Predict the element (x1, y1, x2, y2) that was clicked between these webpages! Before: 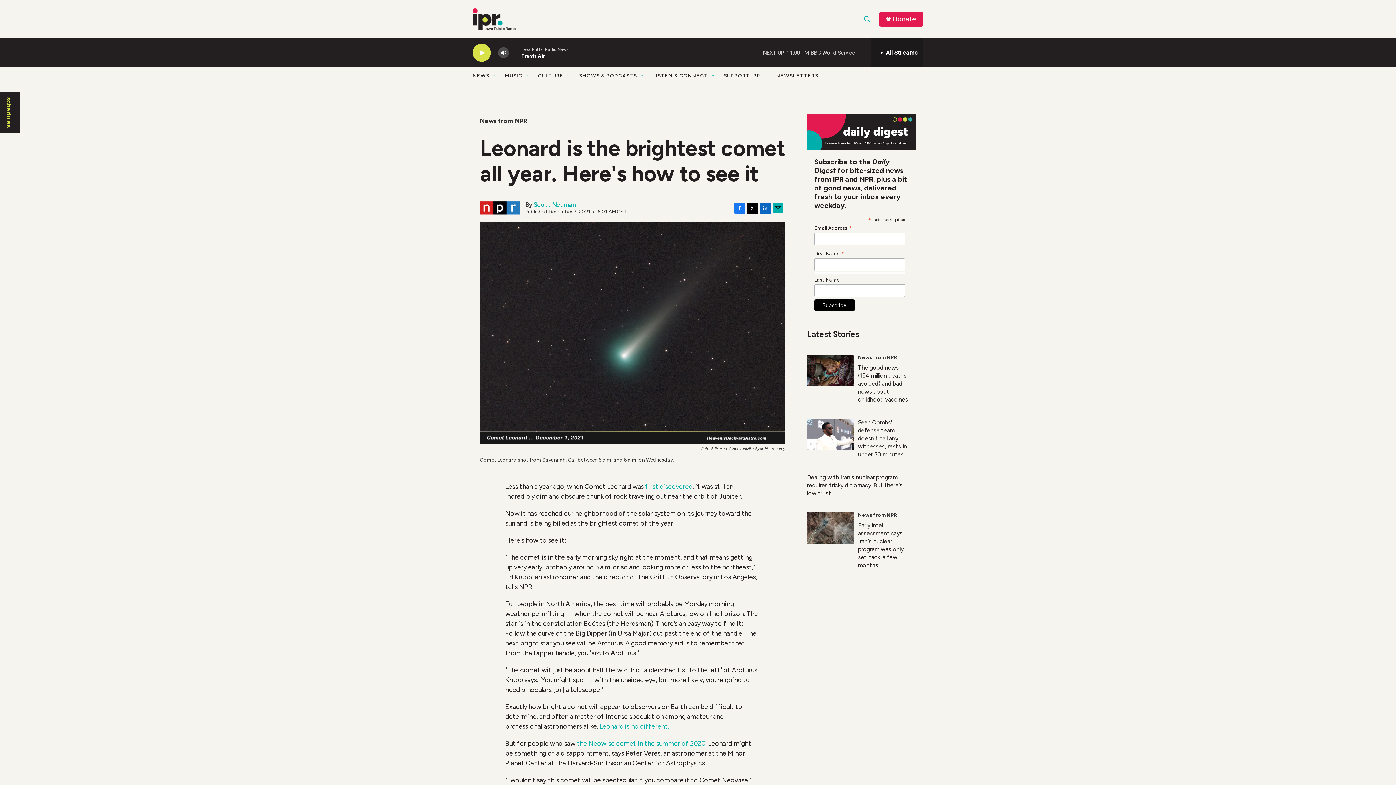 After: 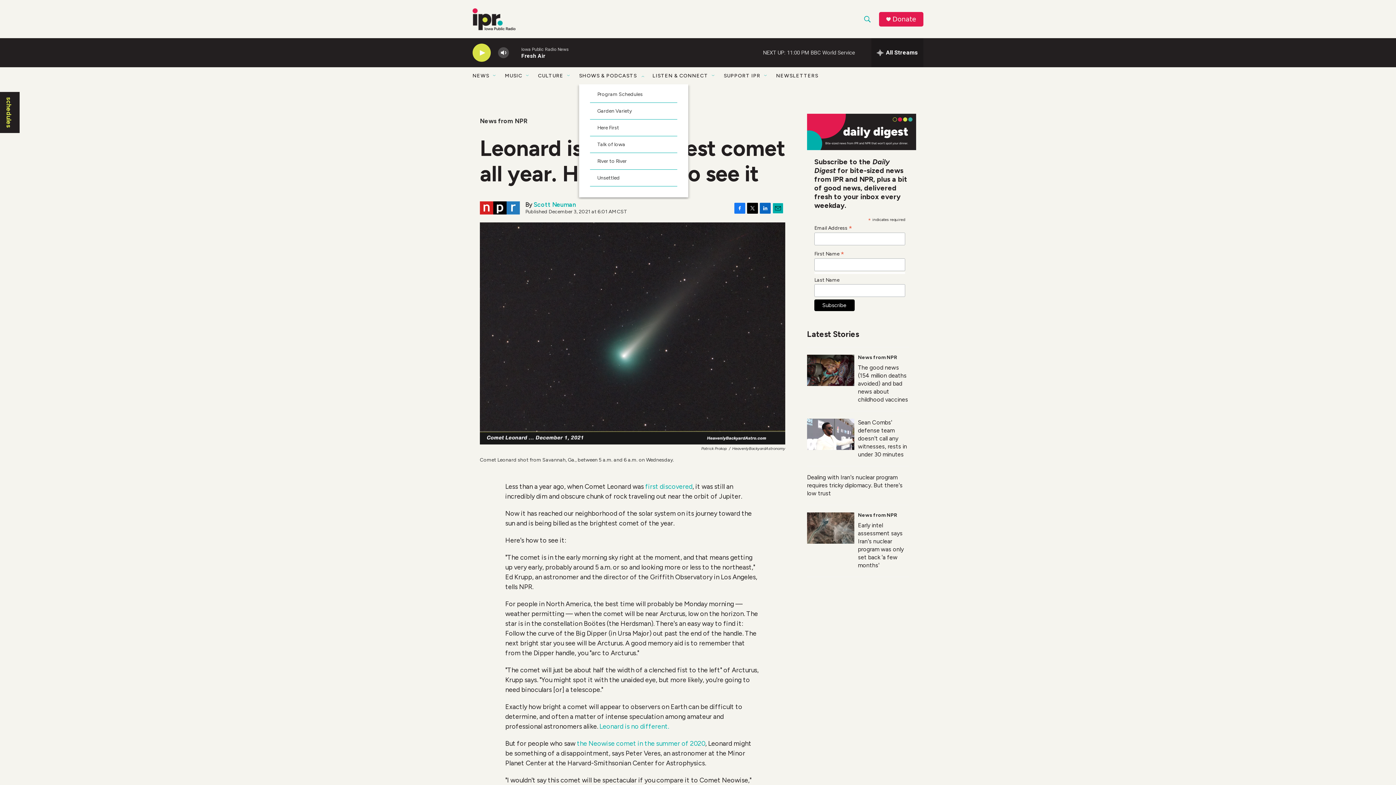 Action: label: Open Sub Navigation bbox: (639, 72, 645, 78)